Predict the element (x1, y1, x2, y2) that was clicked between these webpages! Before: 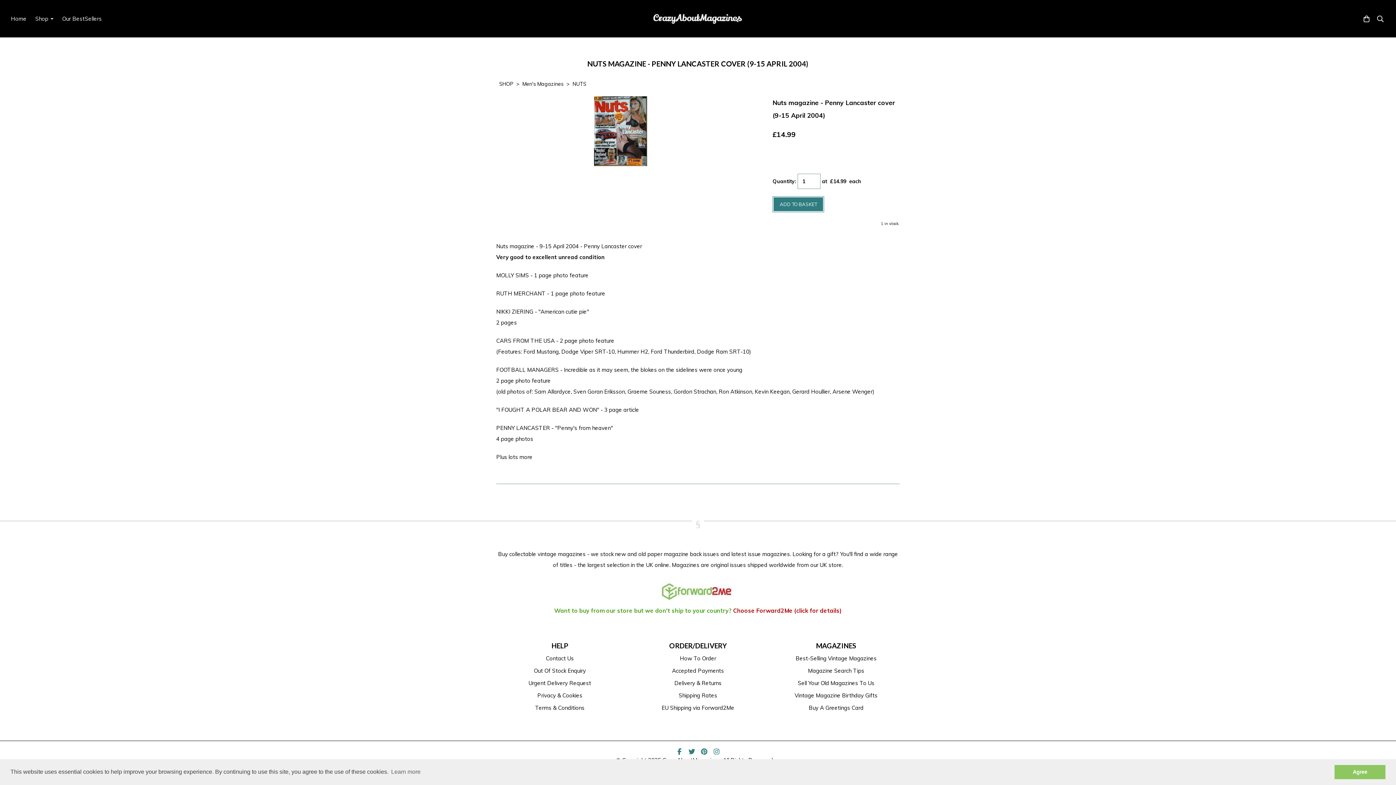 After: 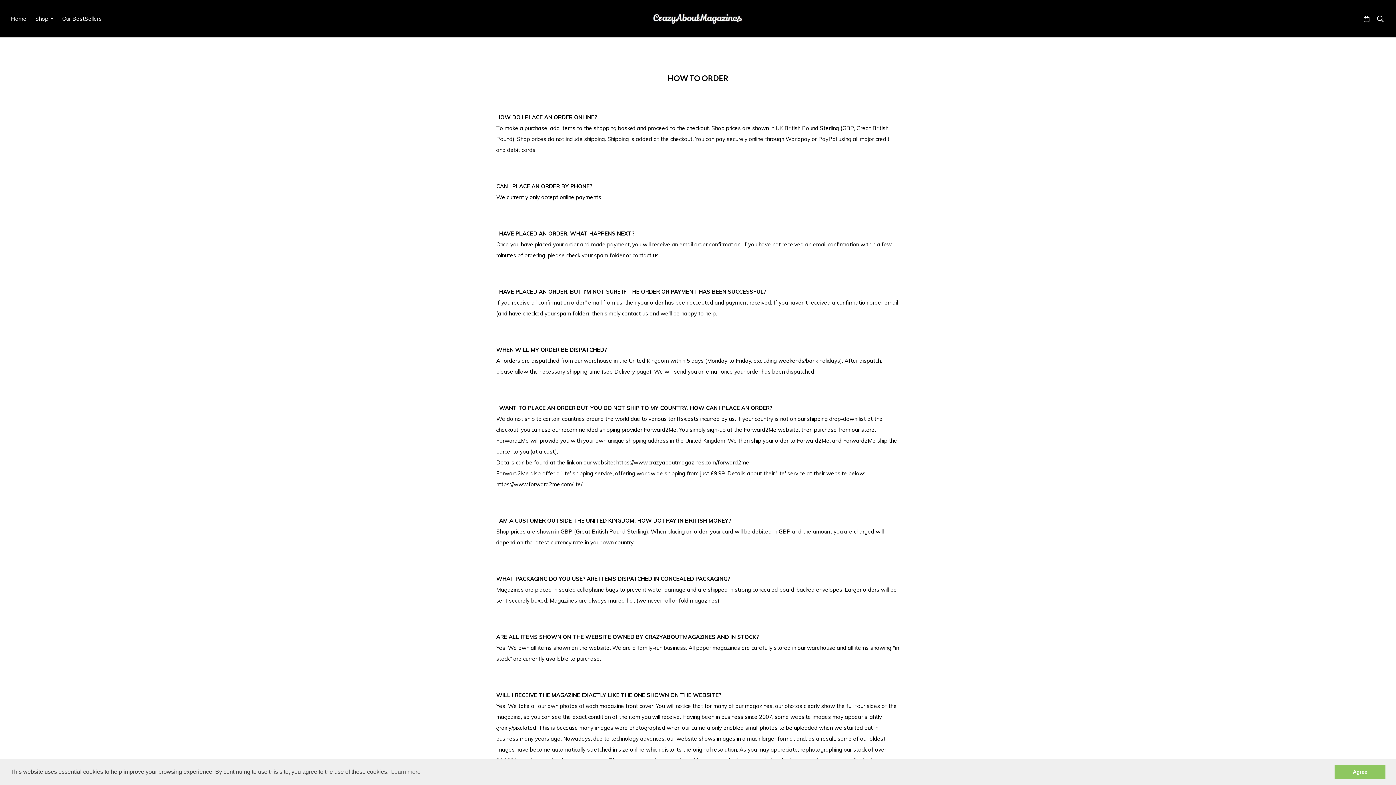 Action: label: How To Order bbox: (680, 655, 716, 662)